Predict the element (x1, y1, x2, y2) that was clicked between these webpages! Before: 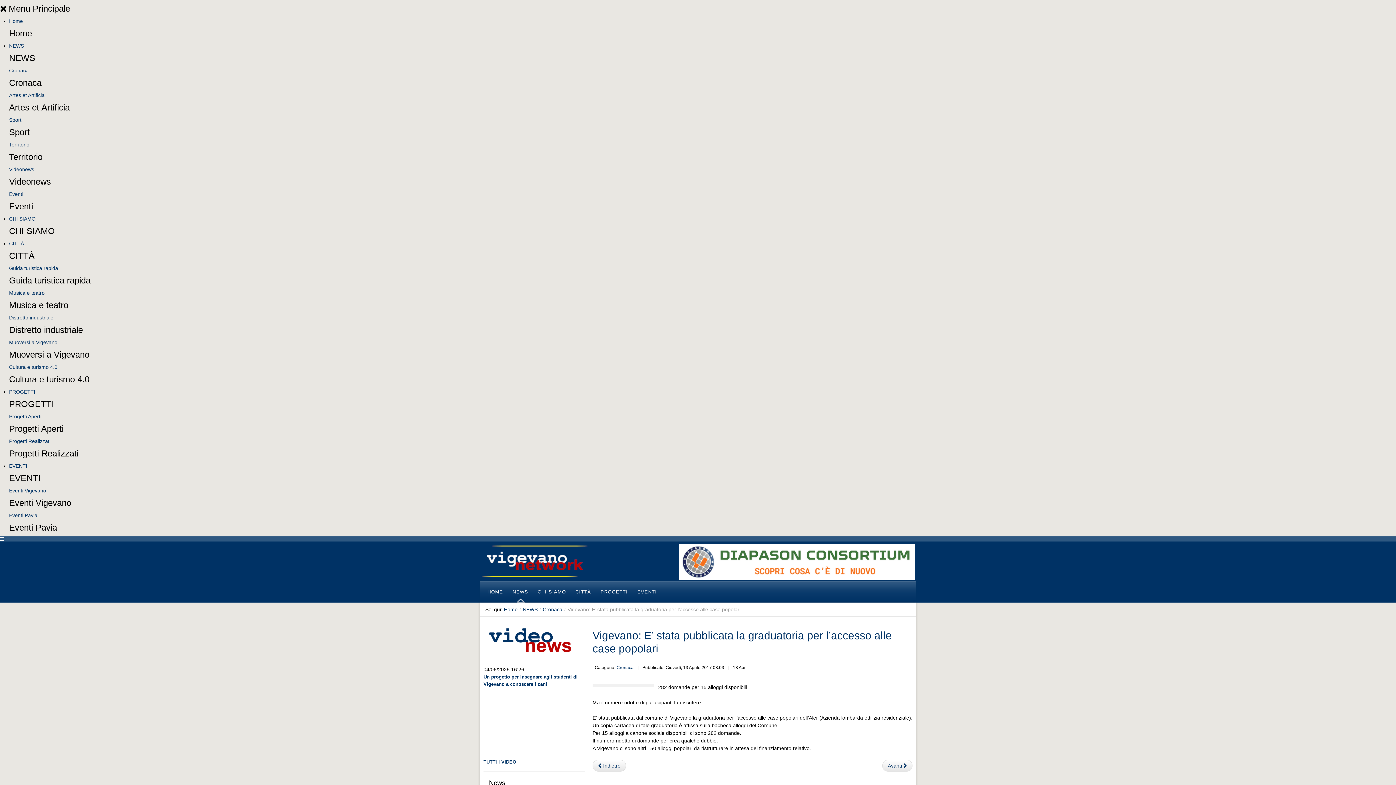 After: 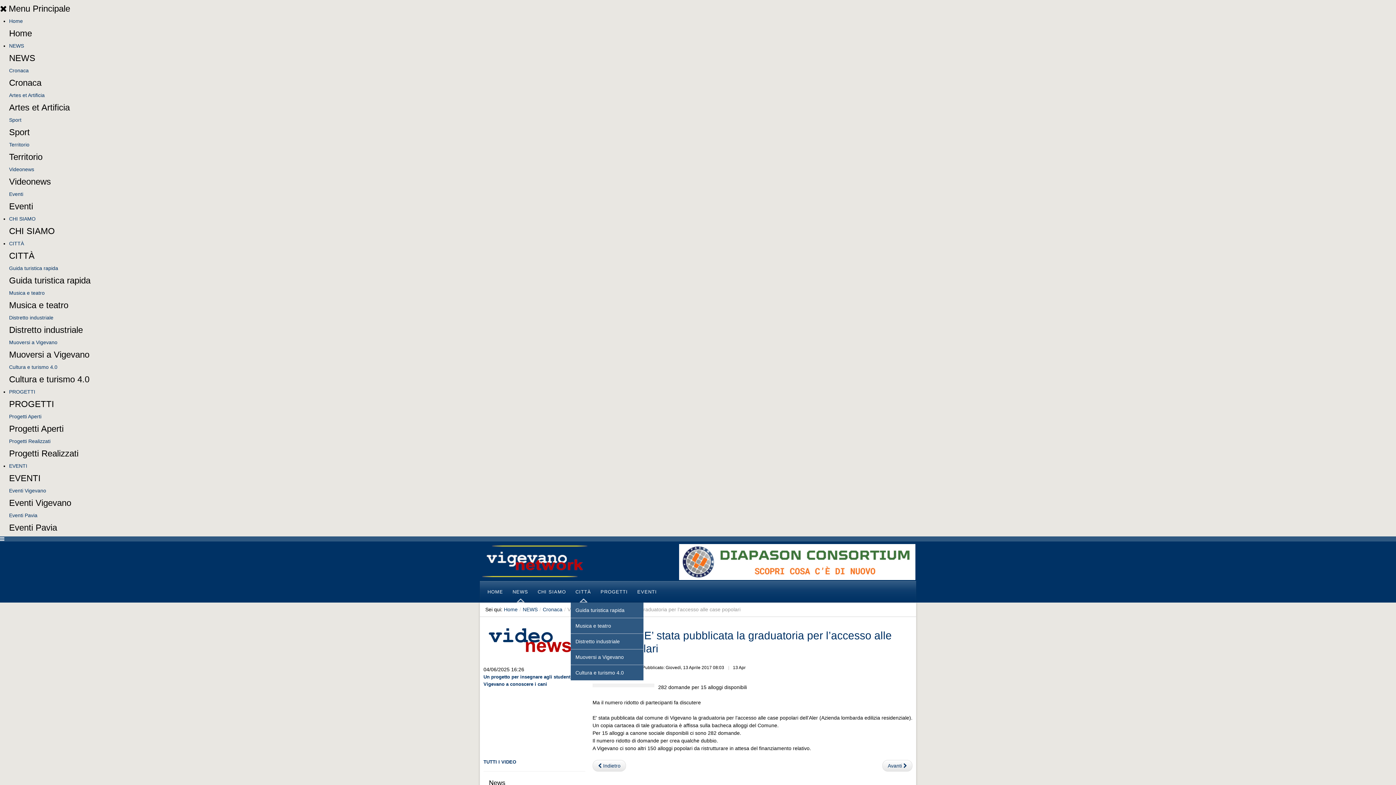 Action: label: CITTÀ bbox: (570, 581, 596, 602)